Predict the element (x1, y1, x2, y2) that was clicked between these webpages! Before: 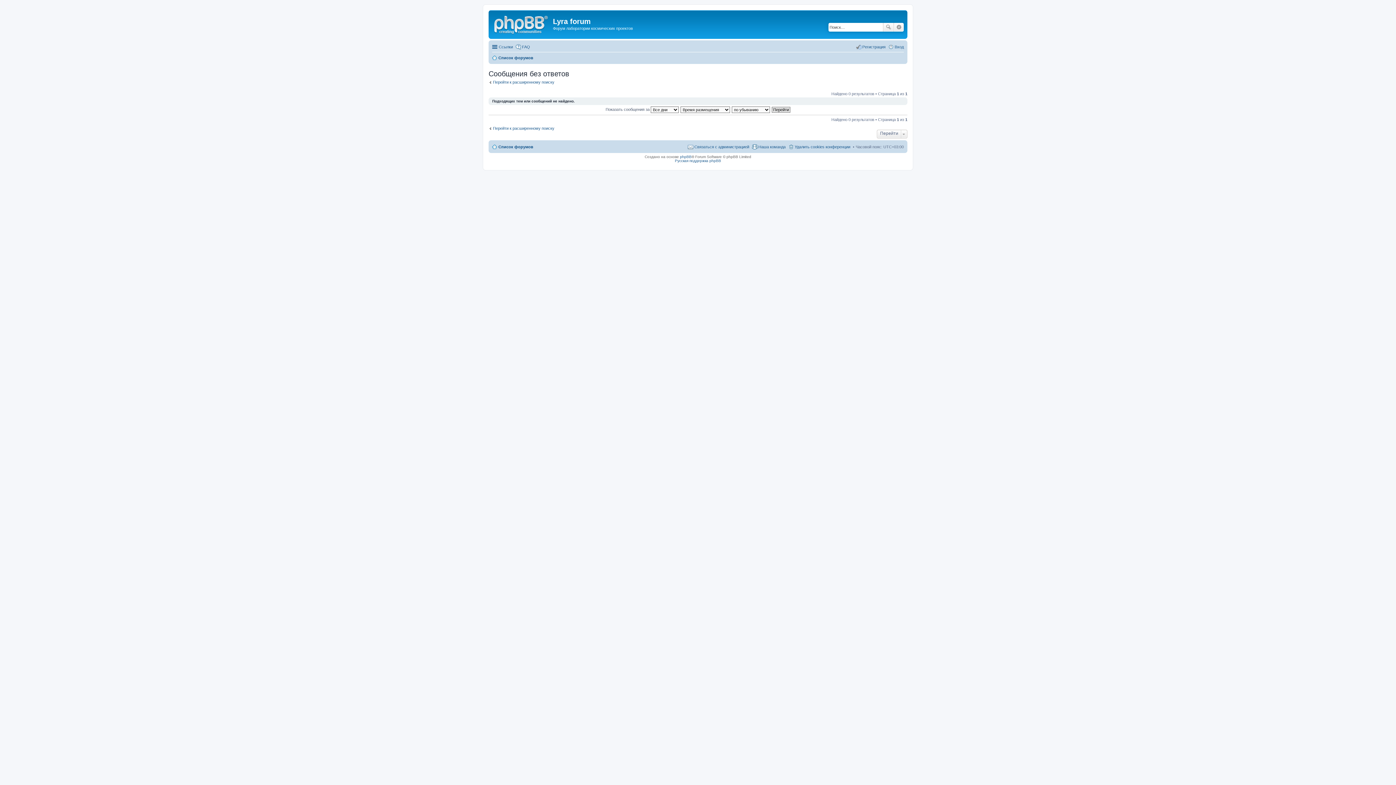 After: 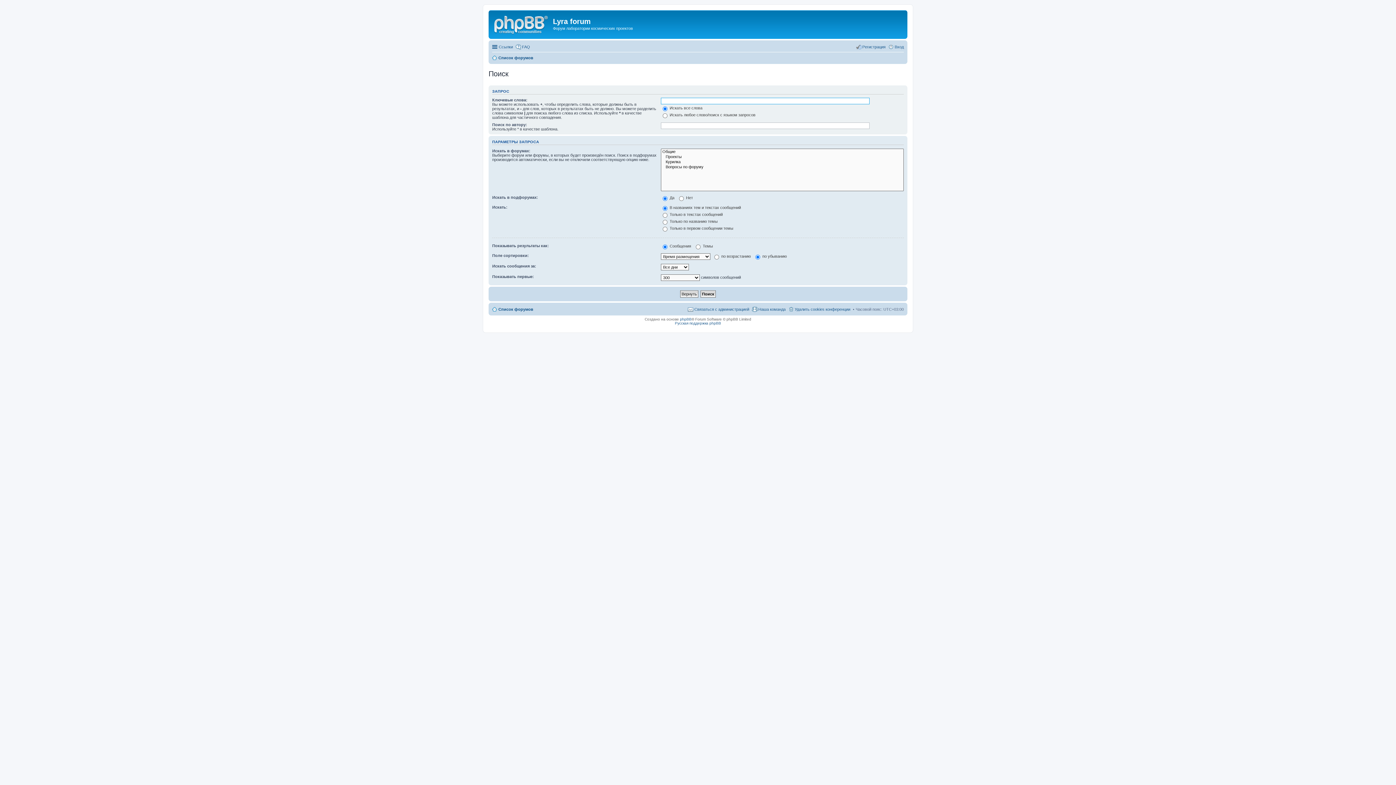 Action: bbox: (488, 79, 554, 84) label: Перейти к расширенному поиску